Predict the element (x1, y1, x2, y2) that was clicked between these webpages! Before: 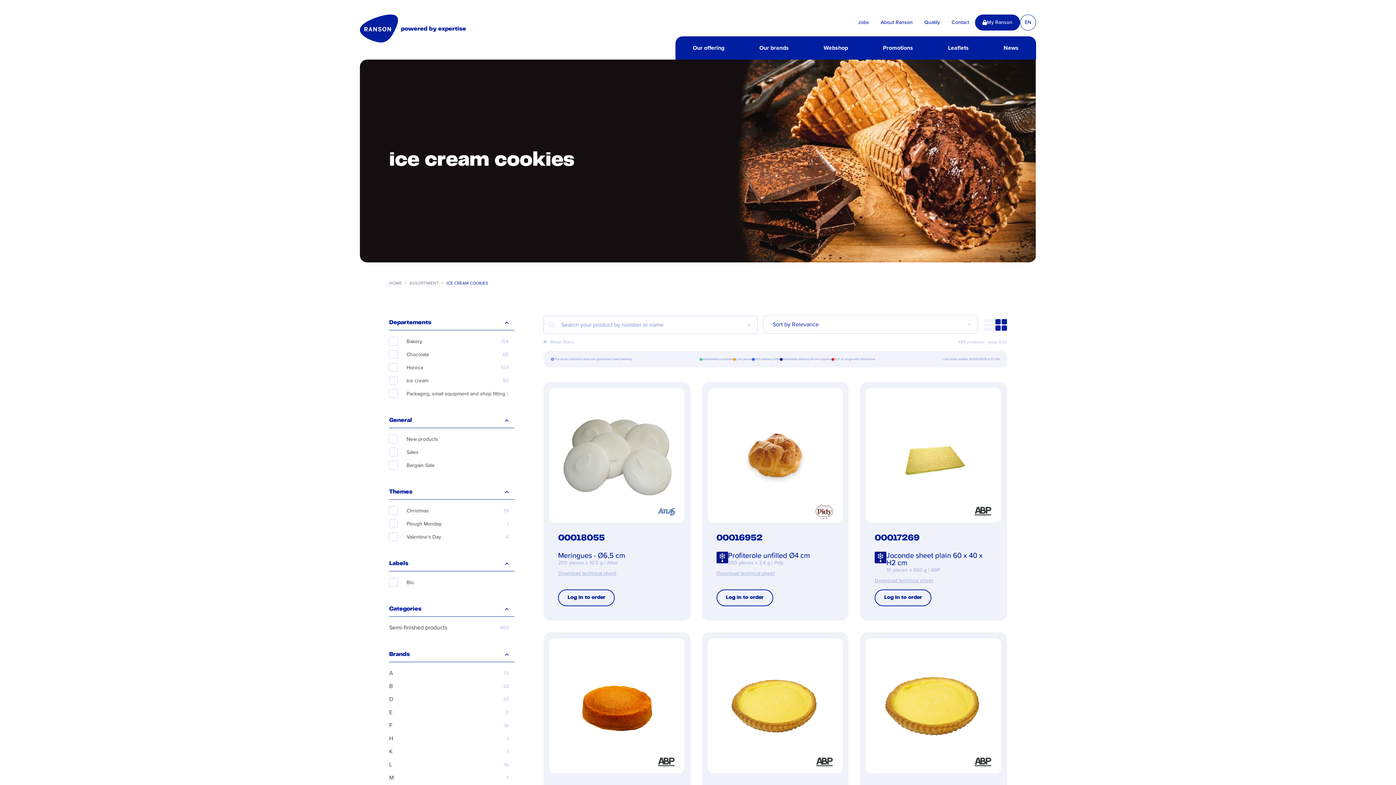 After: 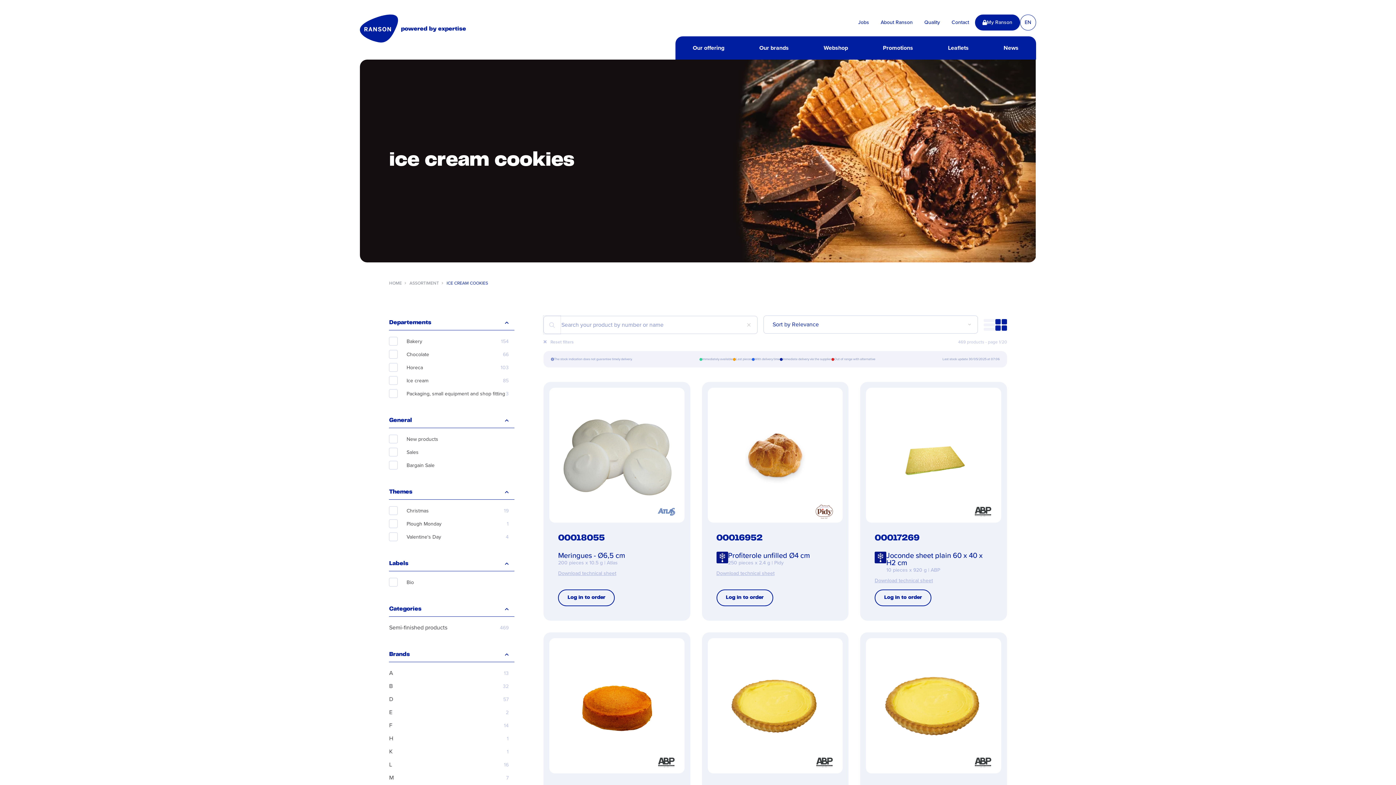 Action: bbox: (543, 316, 560, 334)